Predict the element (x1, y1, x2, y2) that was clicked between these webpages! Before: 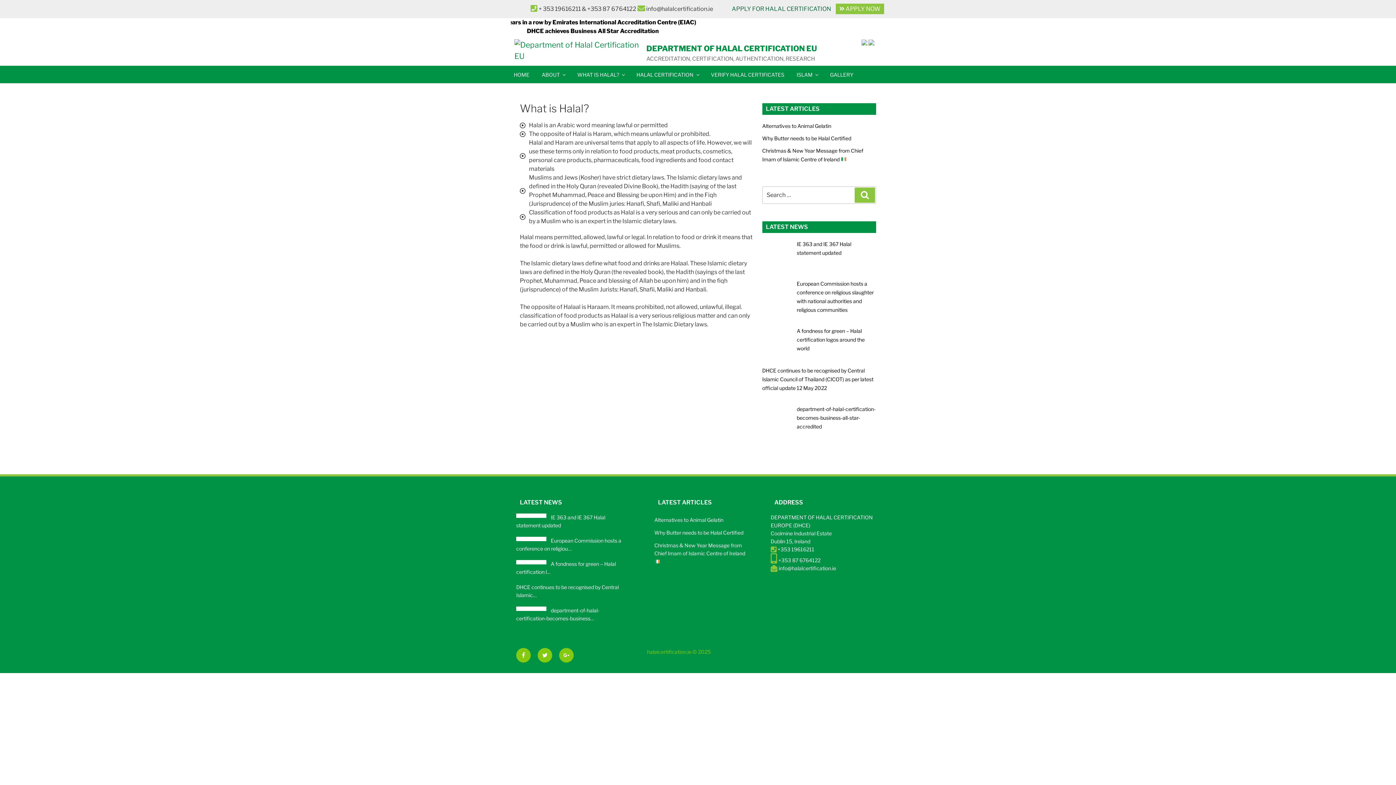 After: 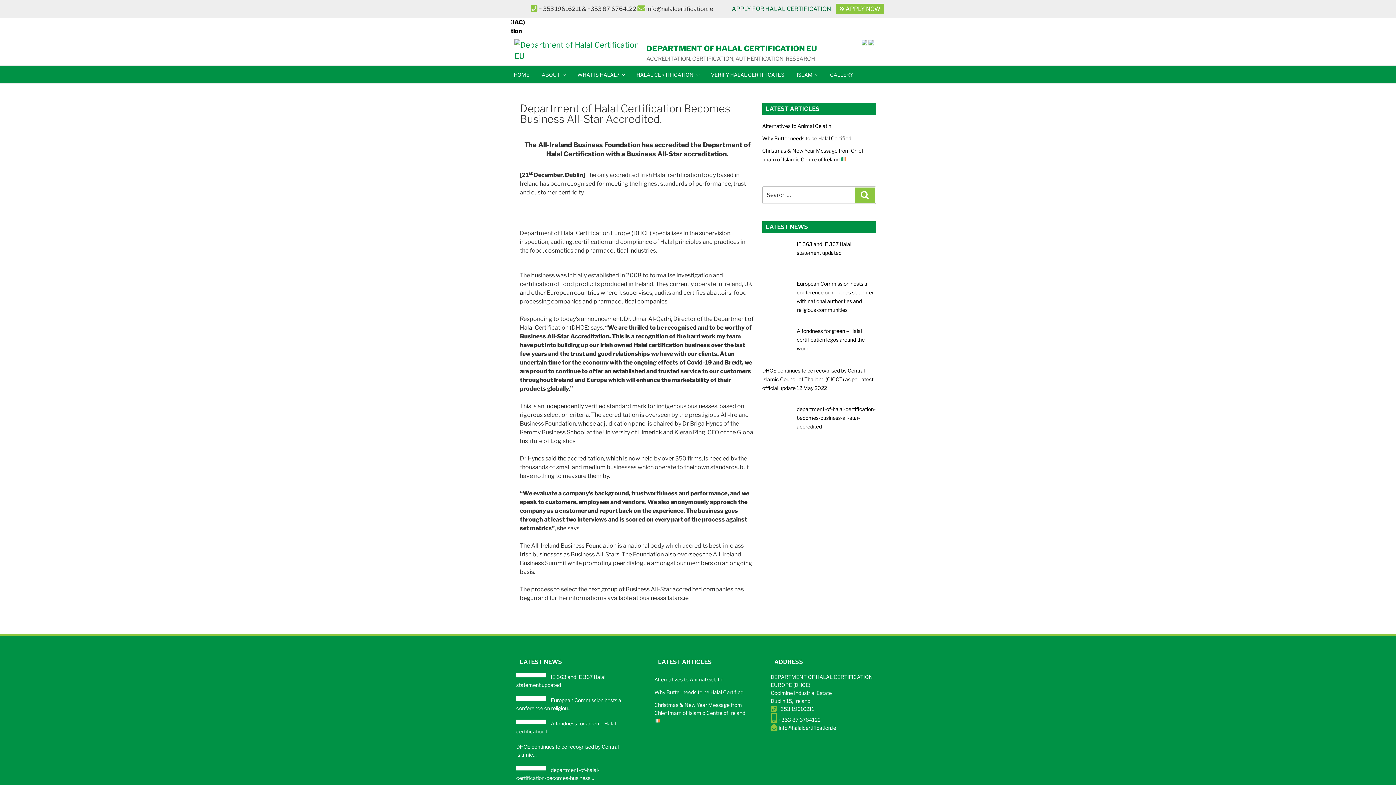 Action: bbox: (510, 26, 874, 35) label: DHCE achieves Business All Star Accreditation